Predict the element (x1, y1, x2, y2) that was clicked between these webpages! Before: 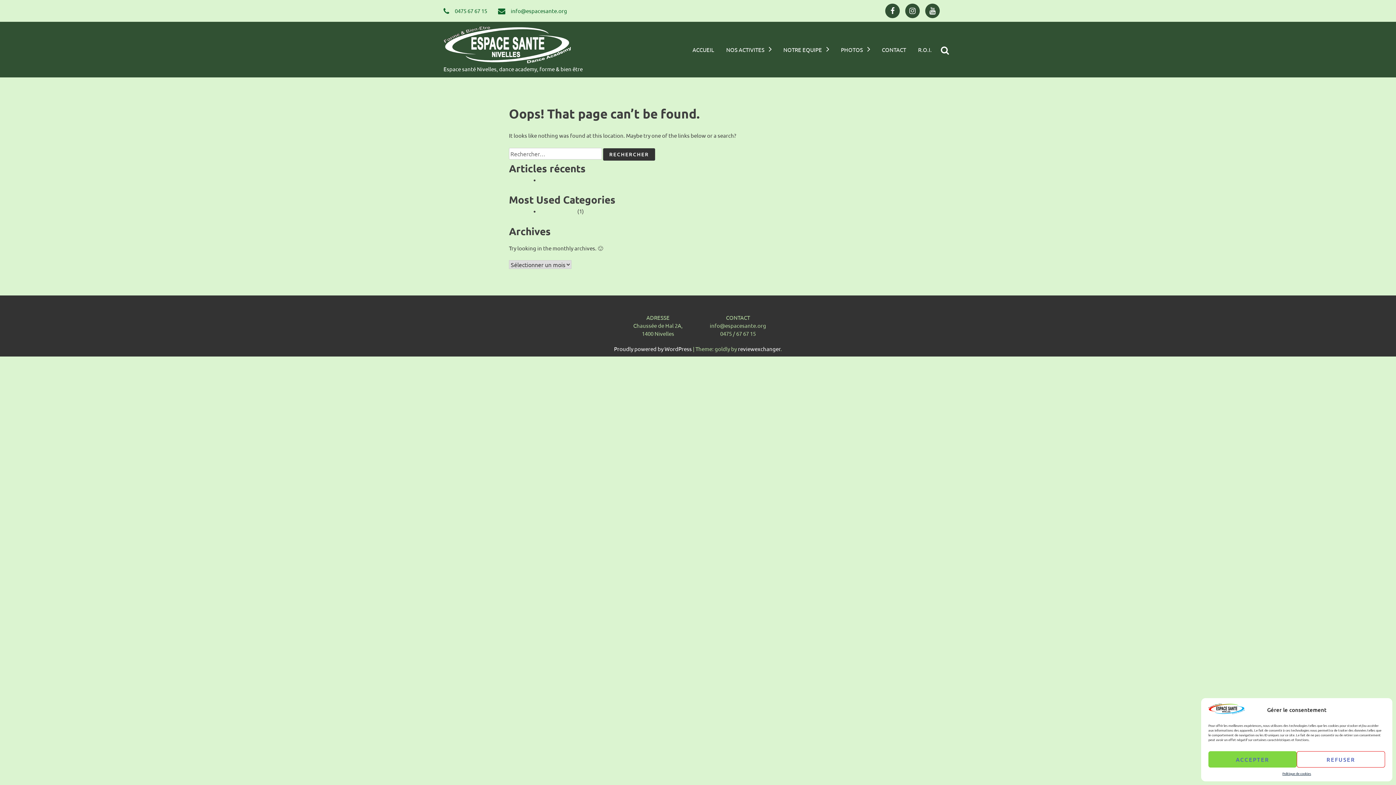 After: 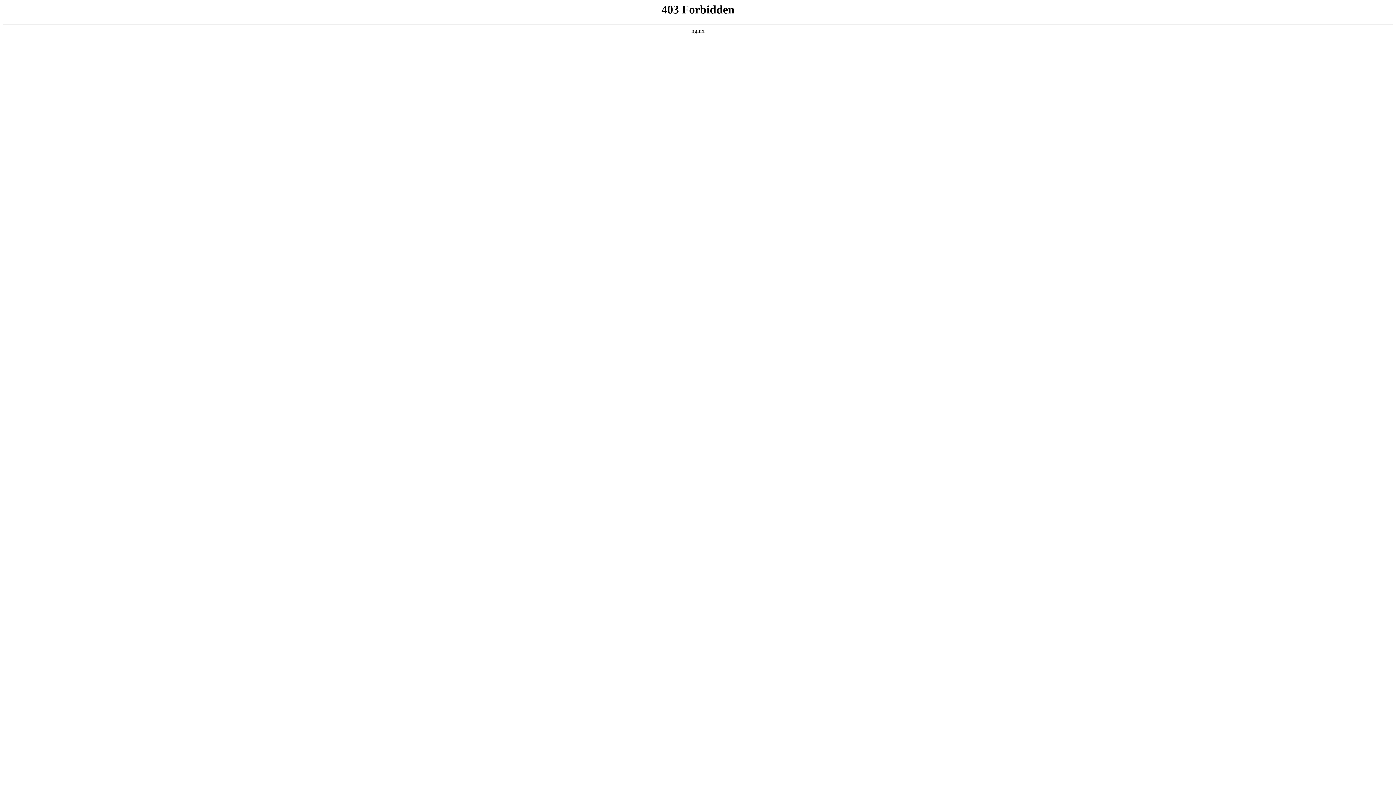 Action: bbox: (614, 345, 693, 352) label: Proudly powered by WordPress 